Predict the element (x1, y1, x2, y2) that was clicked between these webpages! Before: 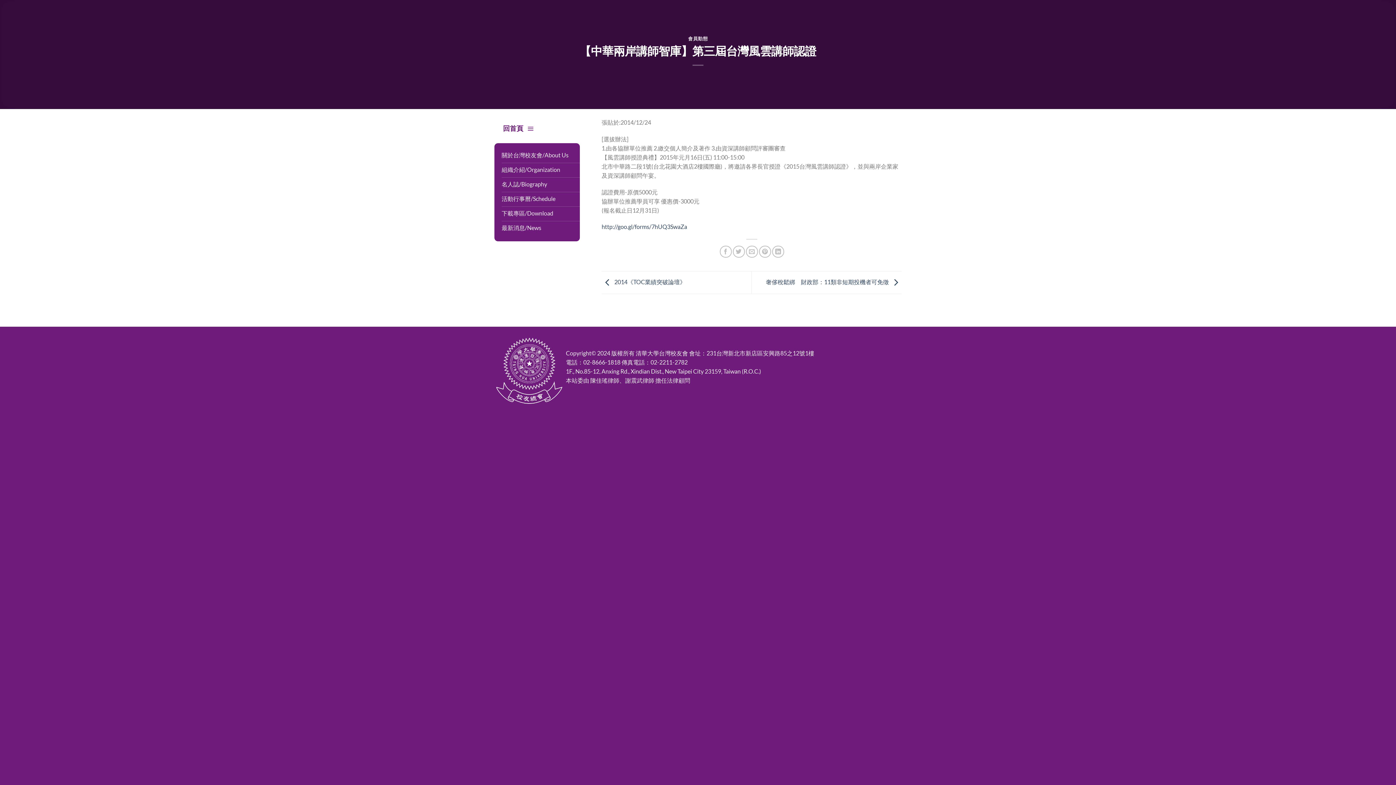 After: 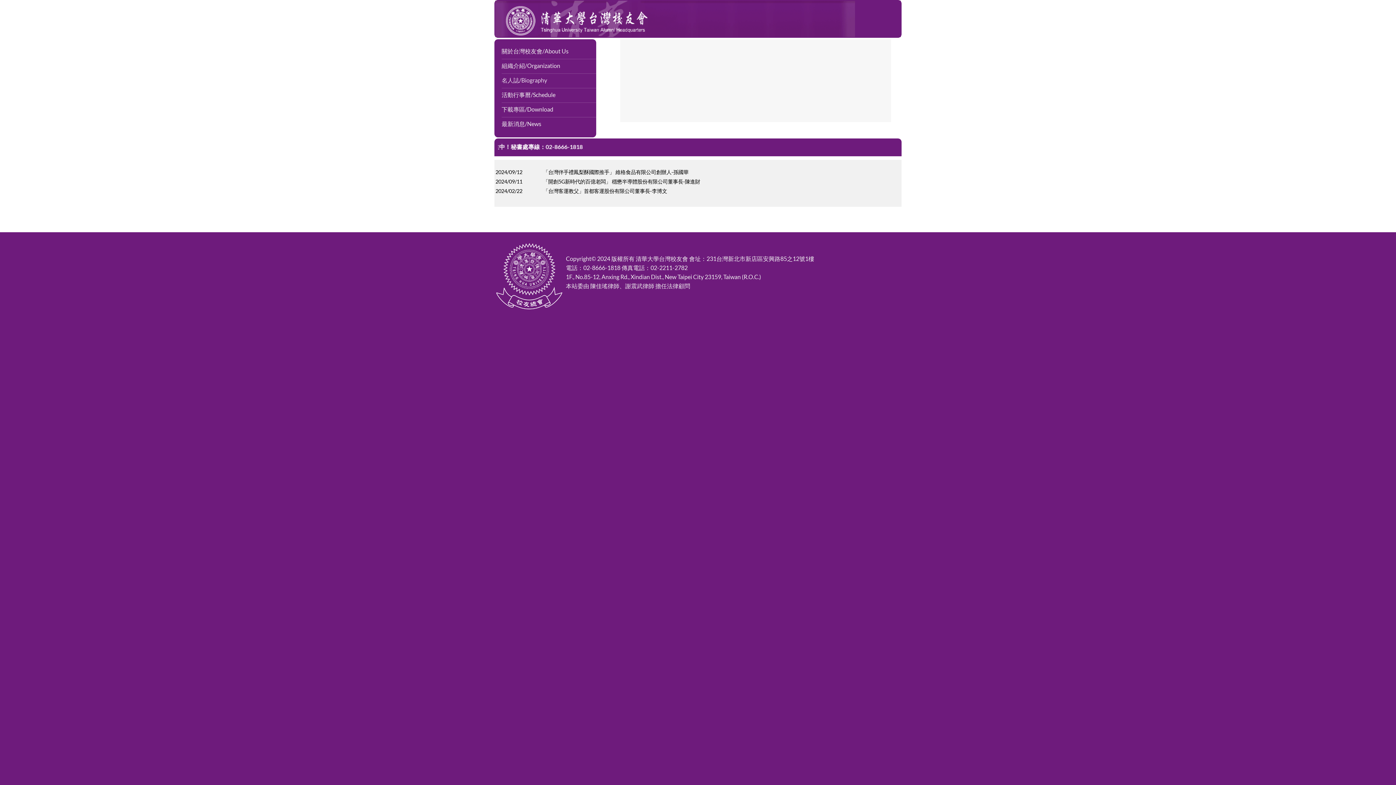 Action: bbox: (501, 177, 580, 192) label: 名人誌/Biography